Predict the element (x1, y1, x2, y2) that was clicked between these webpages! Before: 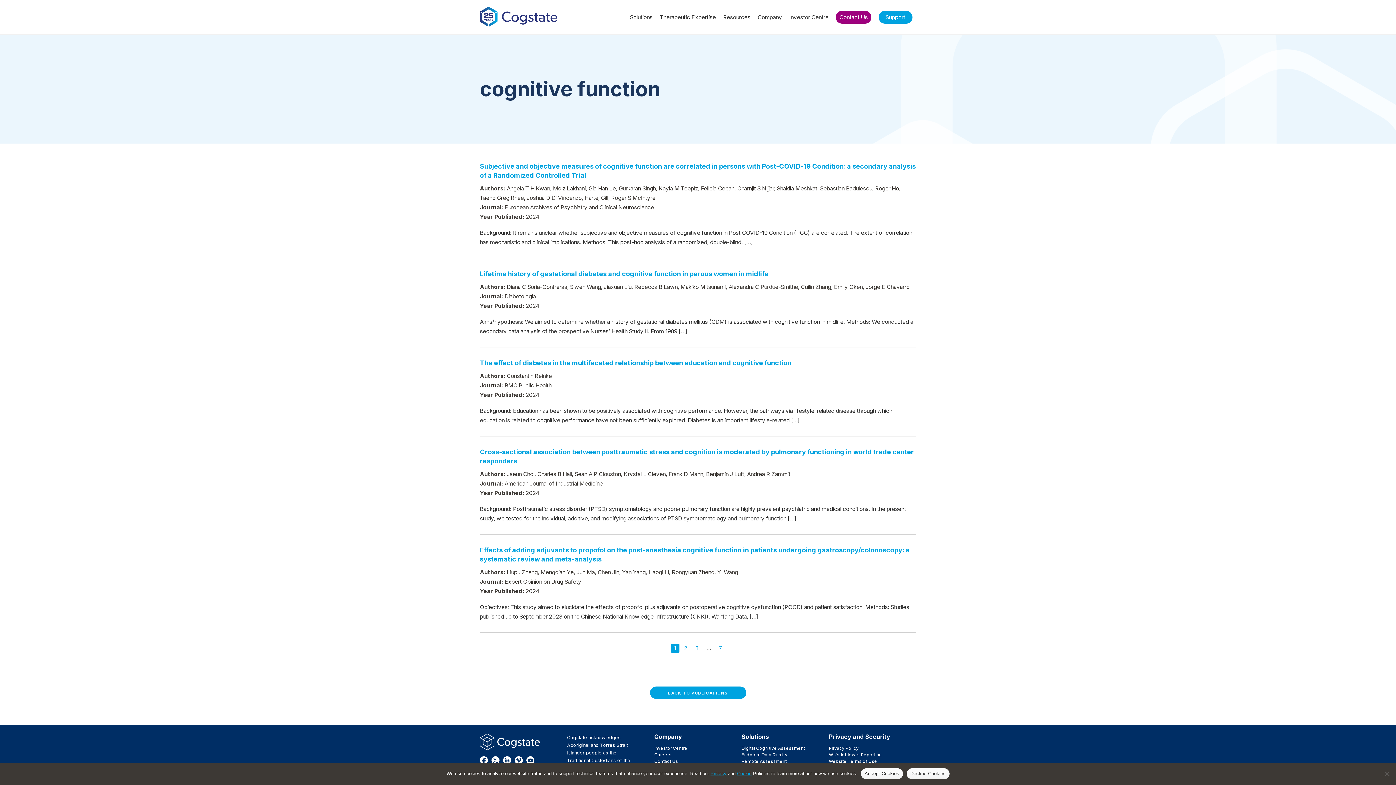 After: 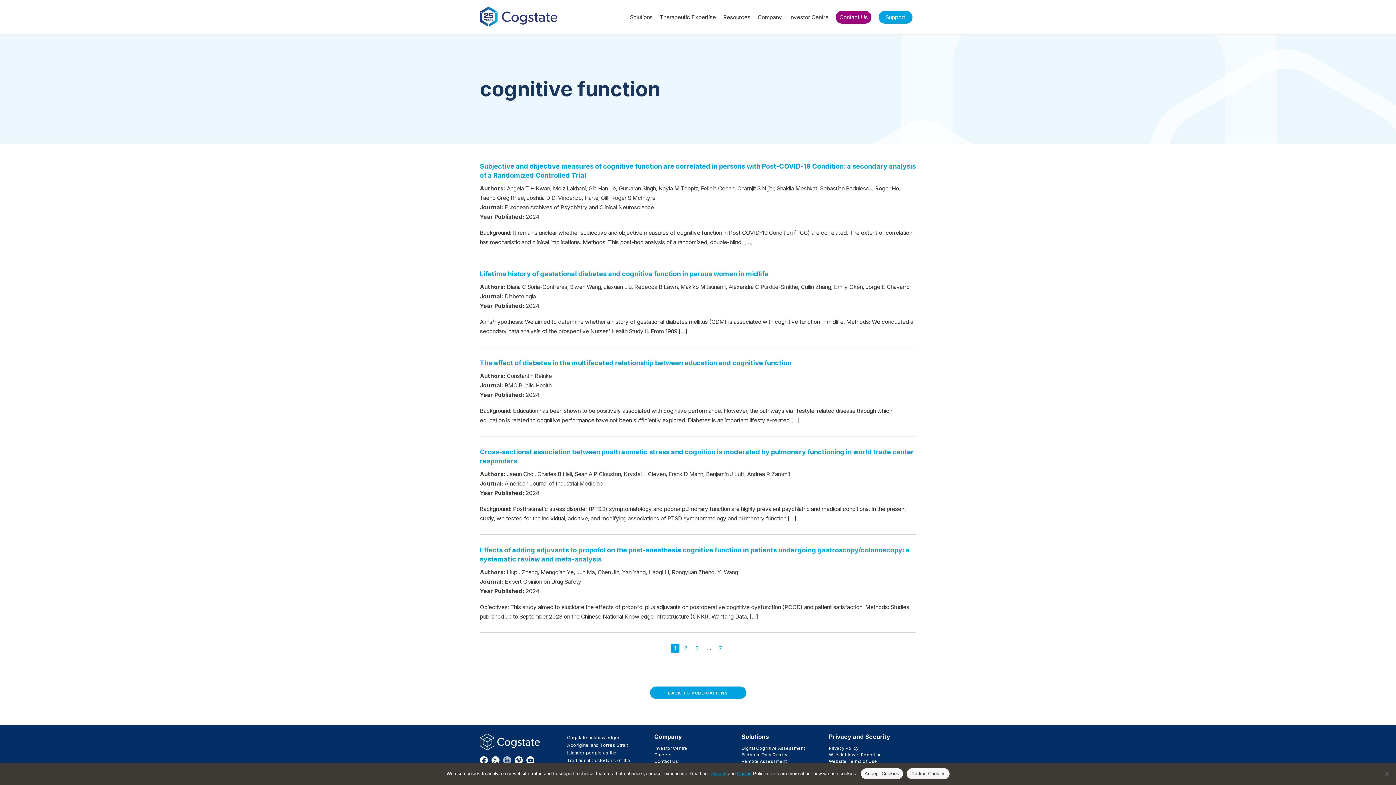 Action: label: LinkedIn bbox: (503, 756, 511, 764)